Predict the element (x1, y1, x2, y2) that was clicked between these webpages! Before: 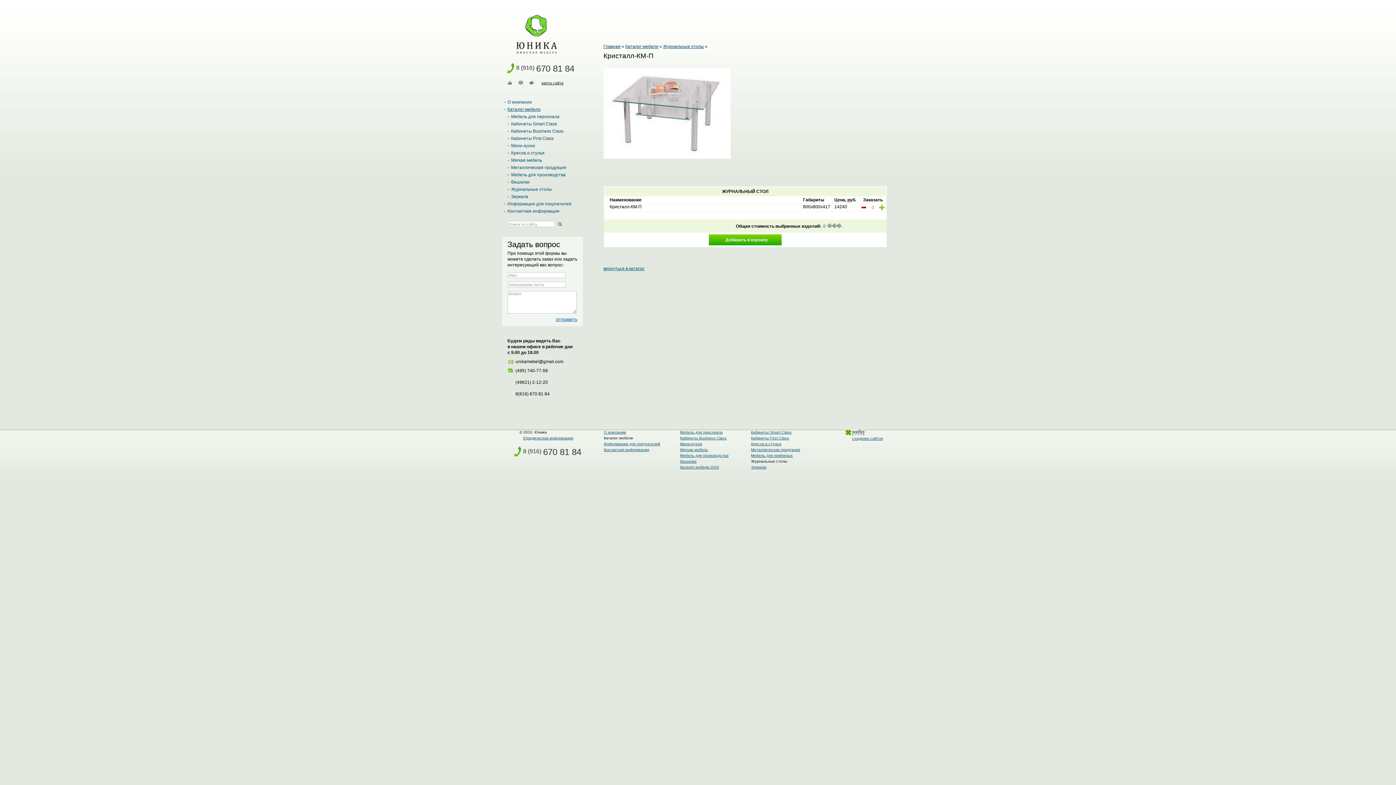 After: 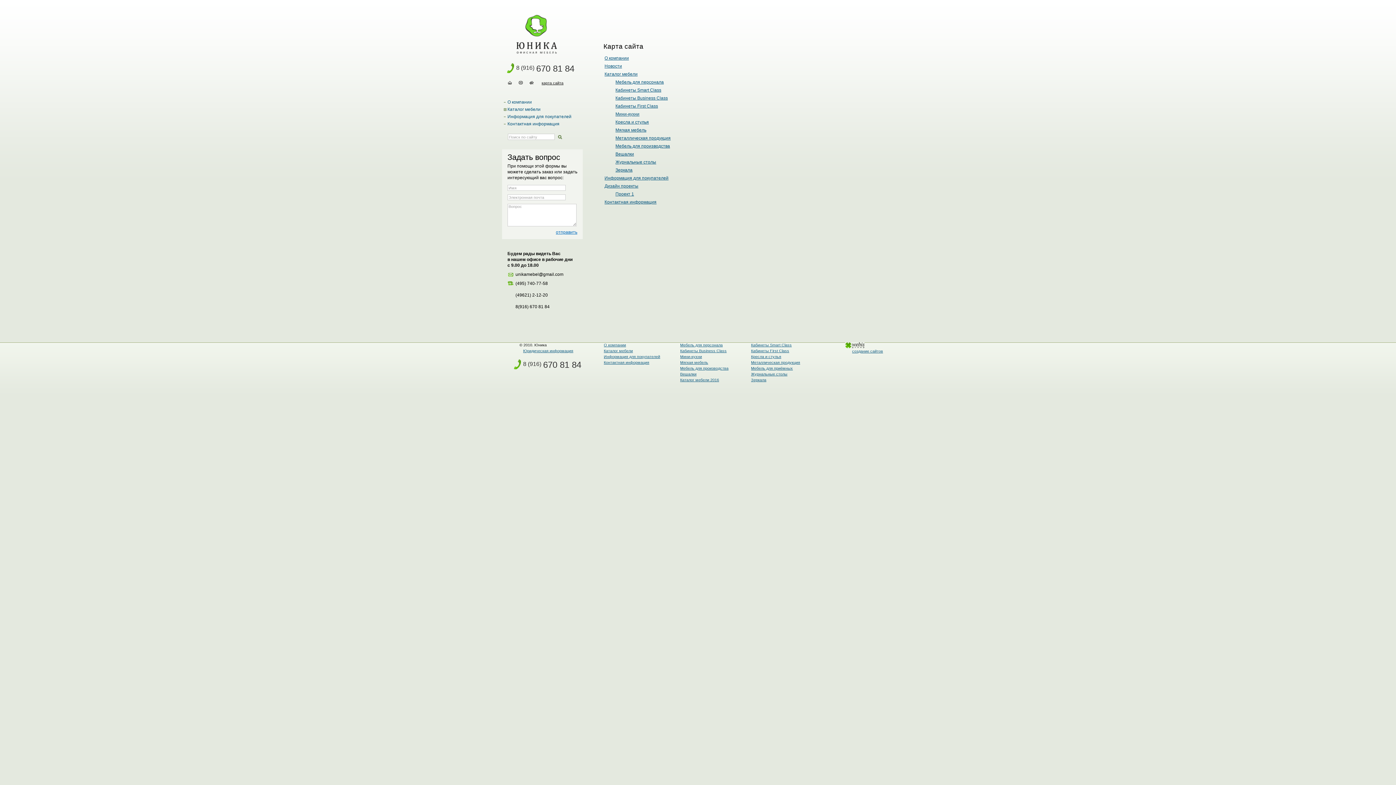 Action: label: карта сайта bbox: (541, 80, 563, 85)